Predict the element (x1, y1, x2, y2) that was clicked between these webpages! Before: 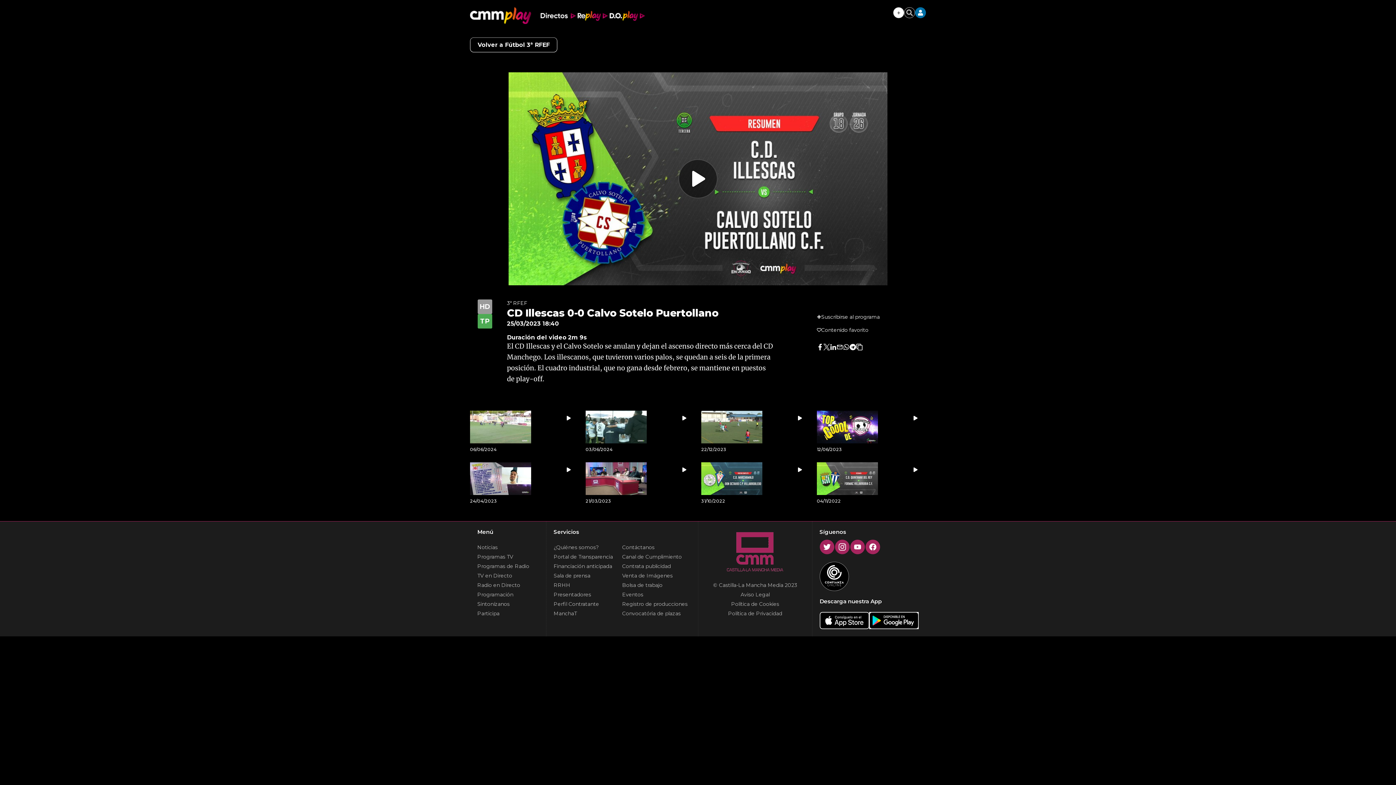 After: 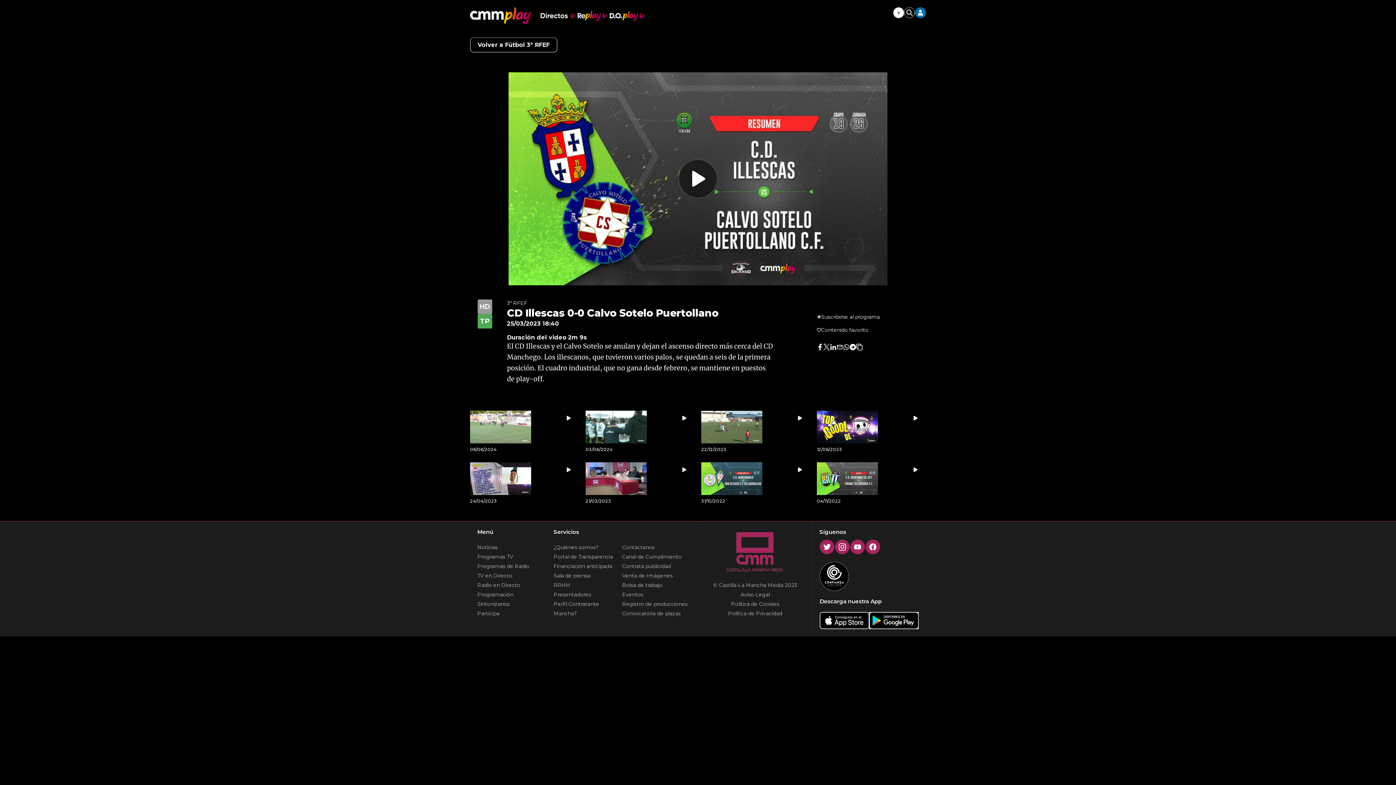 Action: bbox: (843, 344, 849, 350) label: Whatsapp